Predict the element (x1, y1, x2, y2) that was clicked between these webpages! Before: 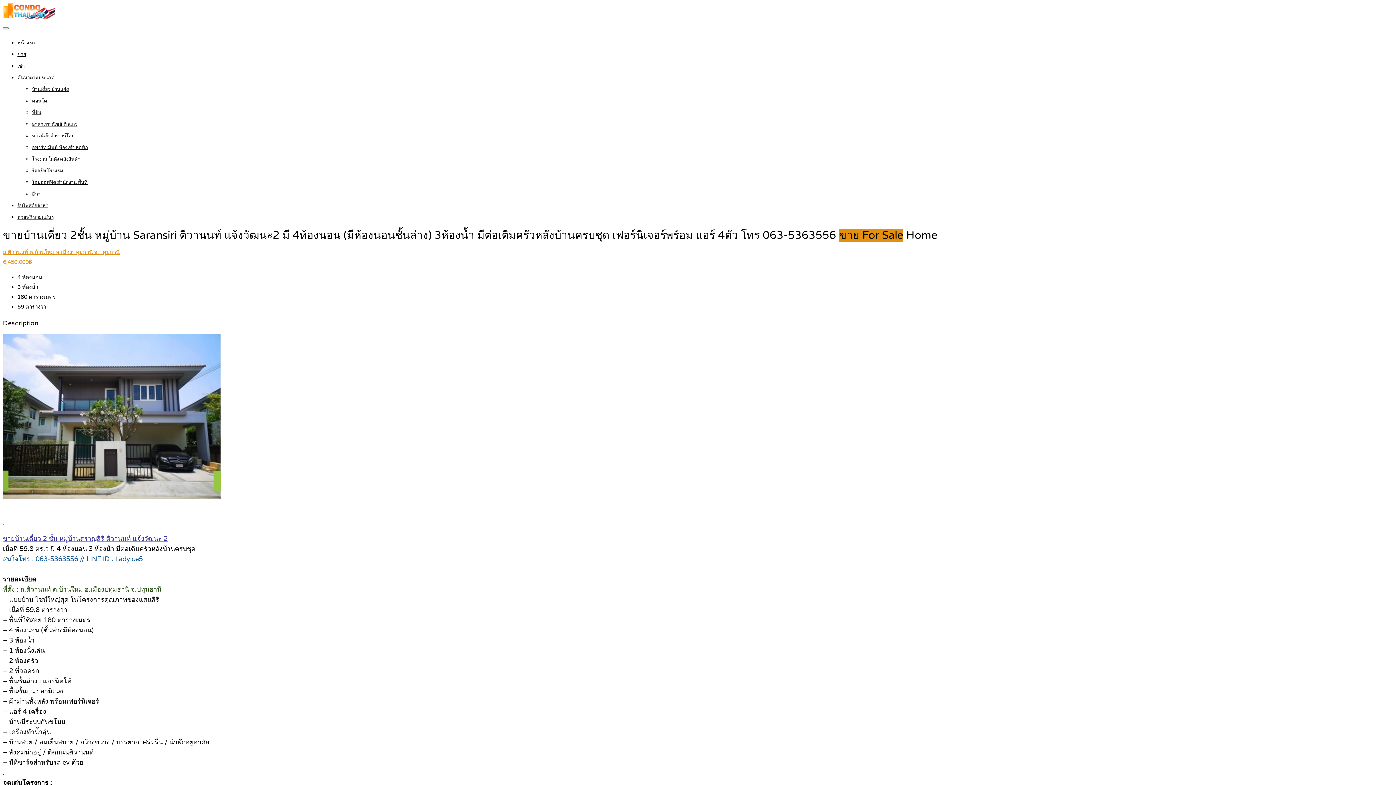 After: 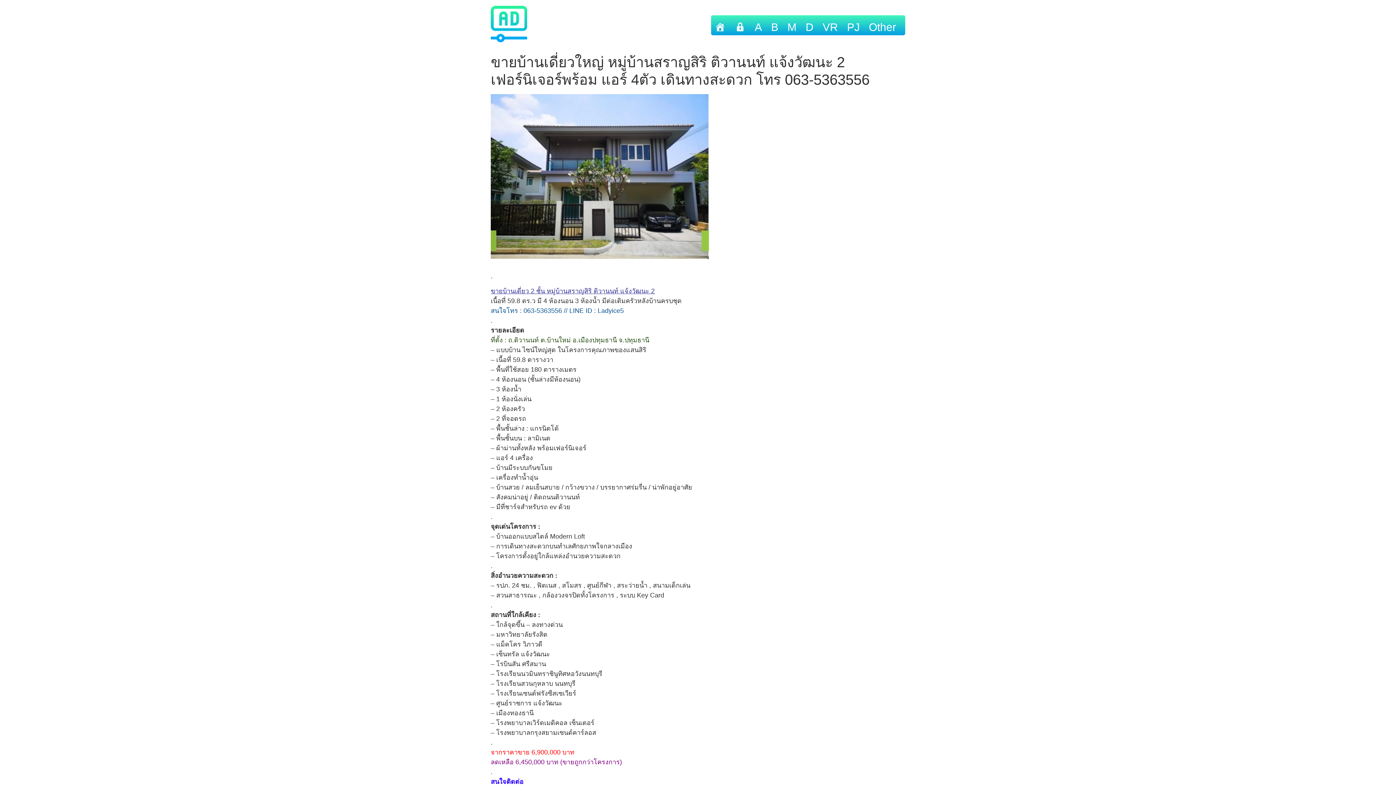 Action: bbox: (2, 536, 167, 542) label: ขายบ้านเดี่ยว 2 ชั้น หมู่บ้านสราญสิริ ติวานนท์ แจ้งวัฒนะ 2